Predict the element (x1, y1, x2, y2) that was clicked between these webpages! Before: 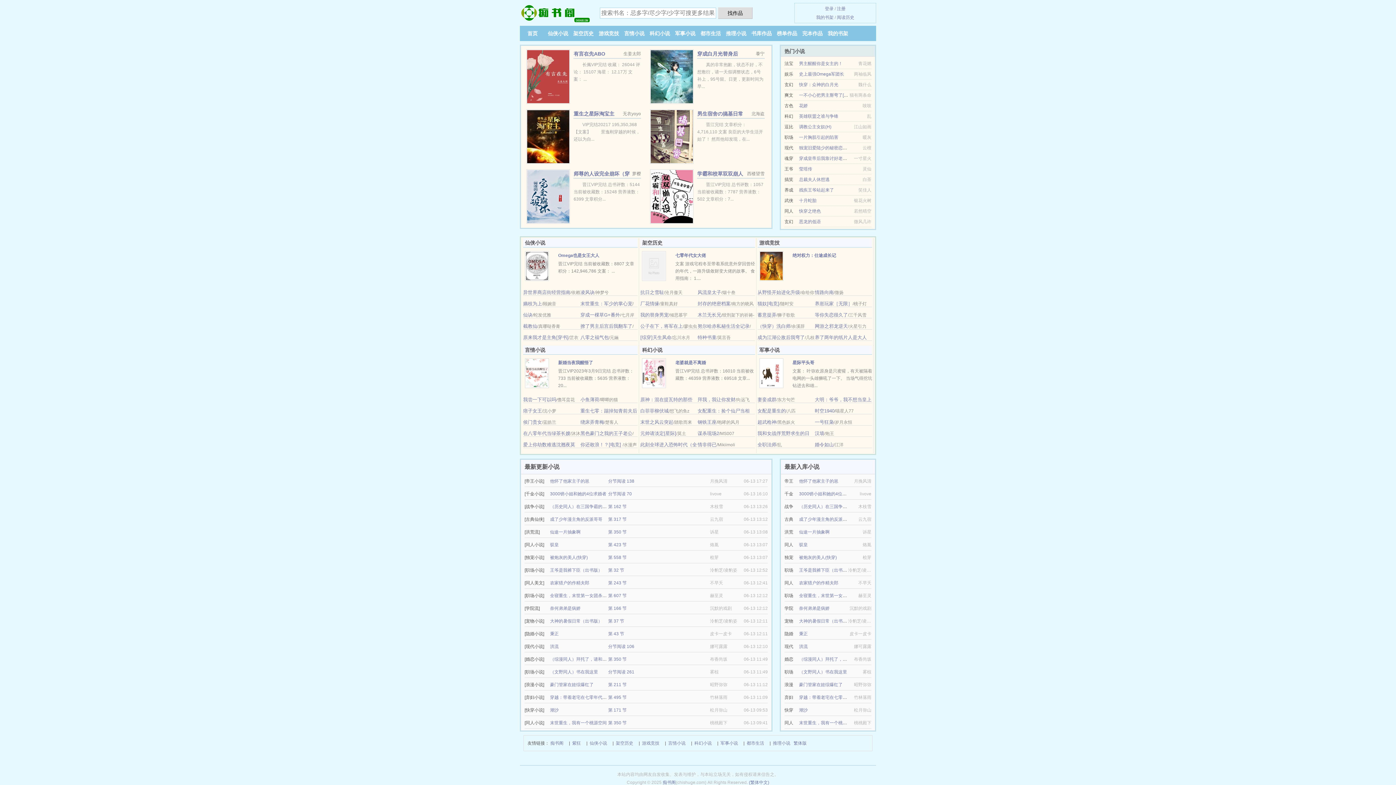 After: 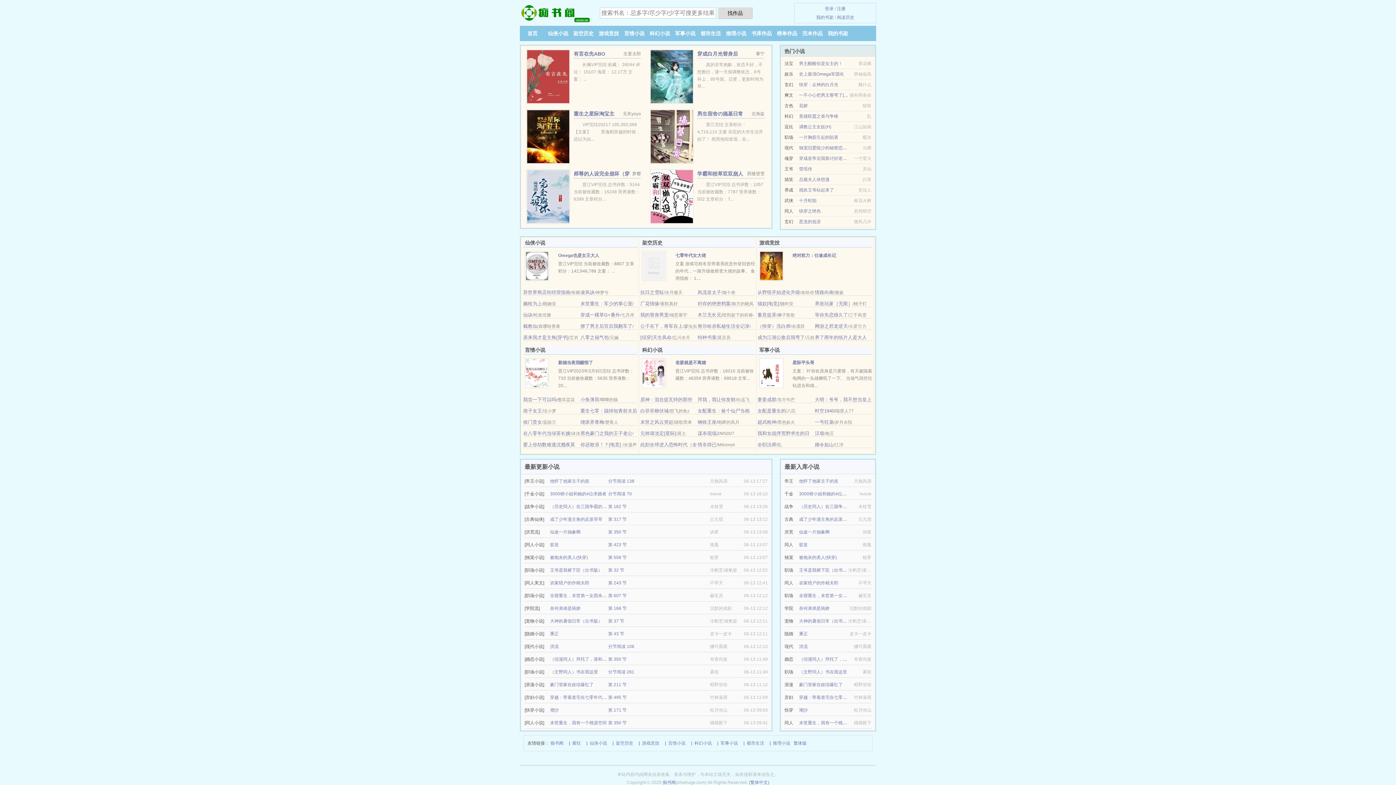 Action: bbox: (828, 30, 848, 36) label: 我的书架